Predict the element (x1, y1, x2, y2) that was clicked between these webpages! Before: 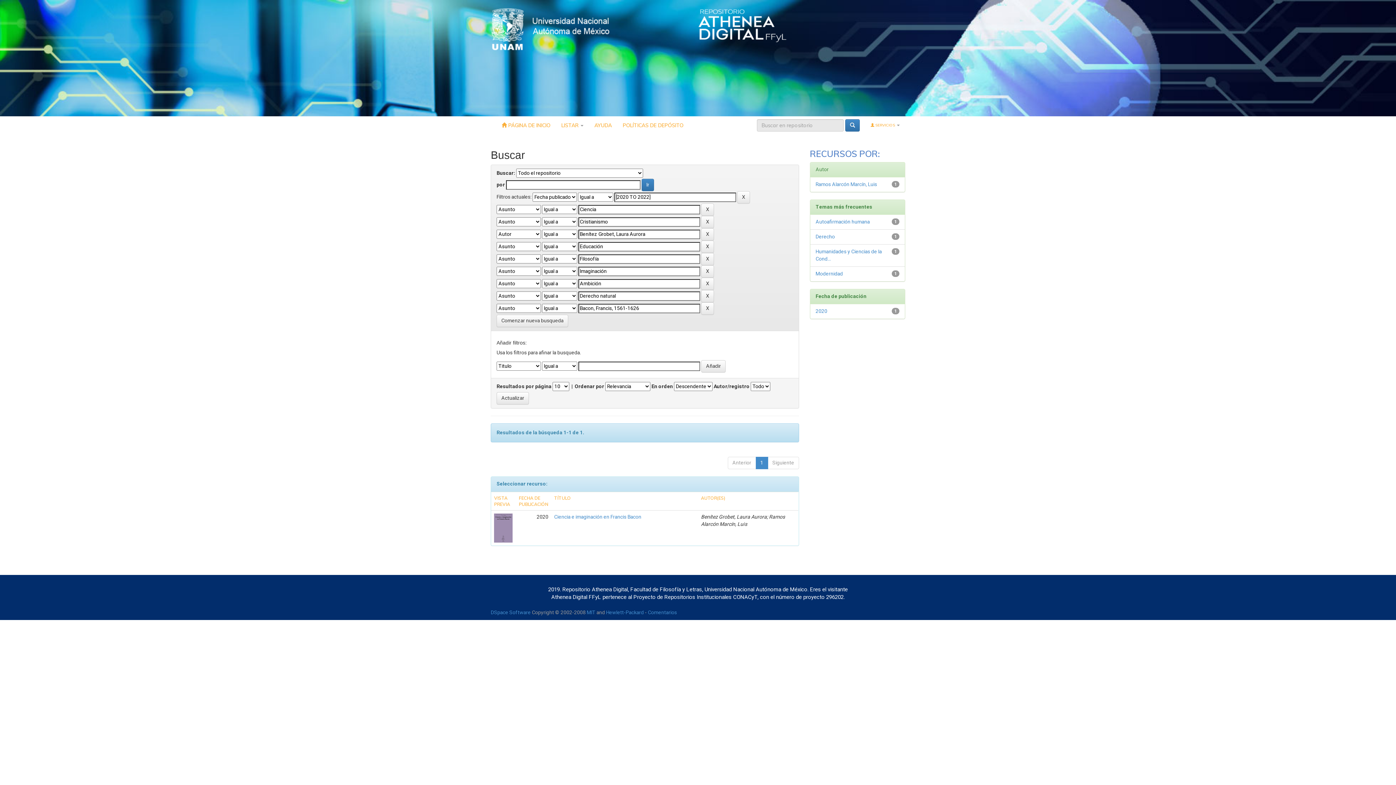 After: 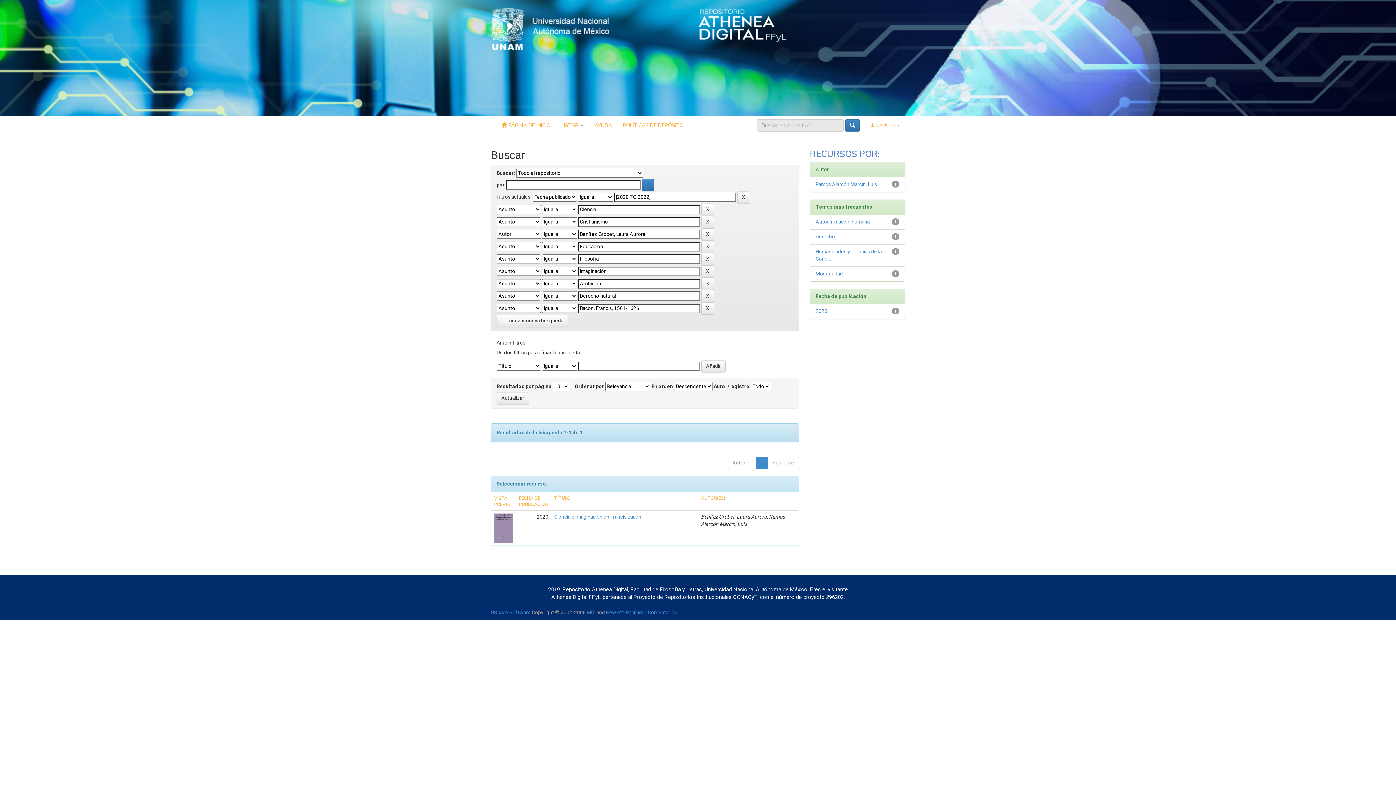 Action: bbox: (698, 22, 787, 28)